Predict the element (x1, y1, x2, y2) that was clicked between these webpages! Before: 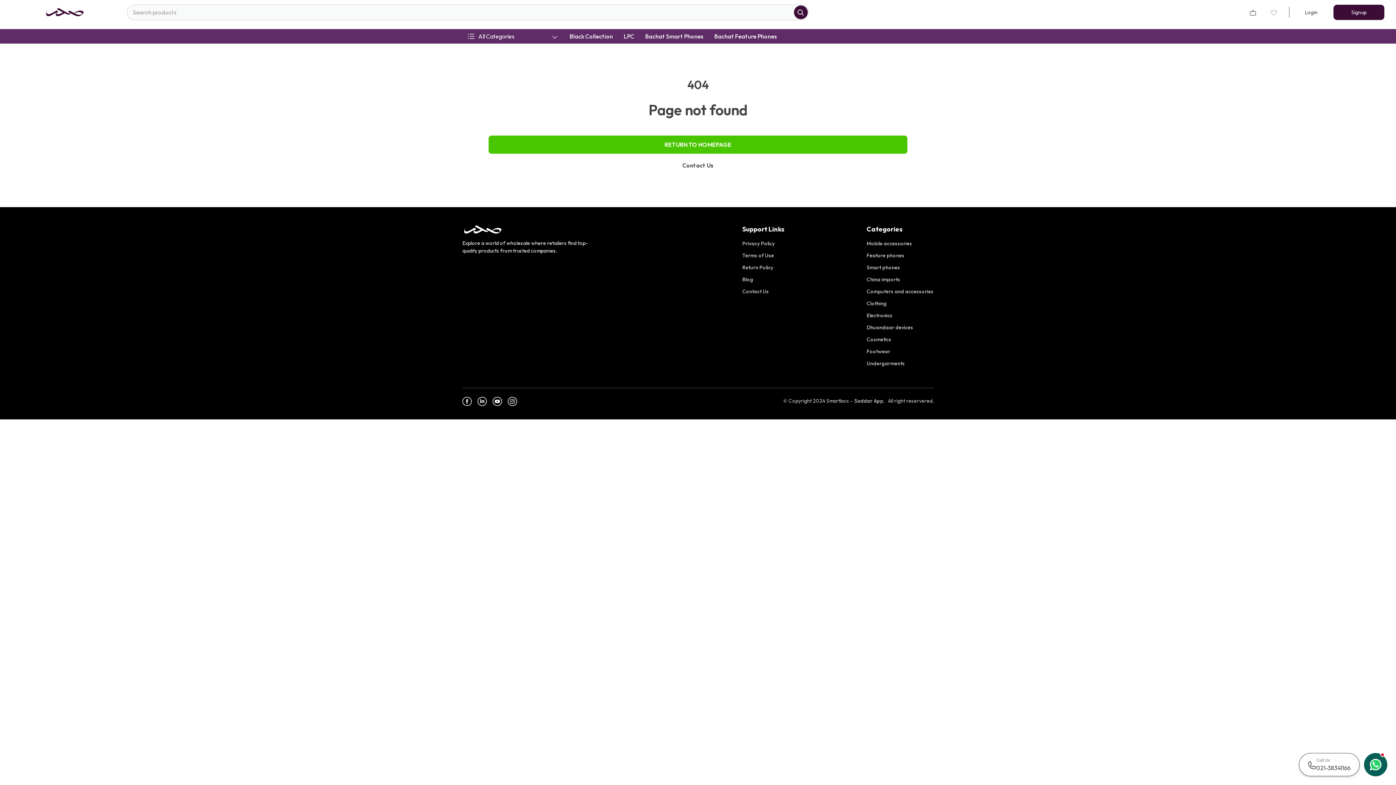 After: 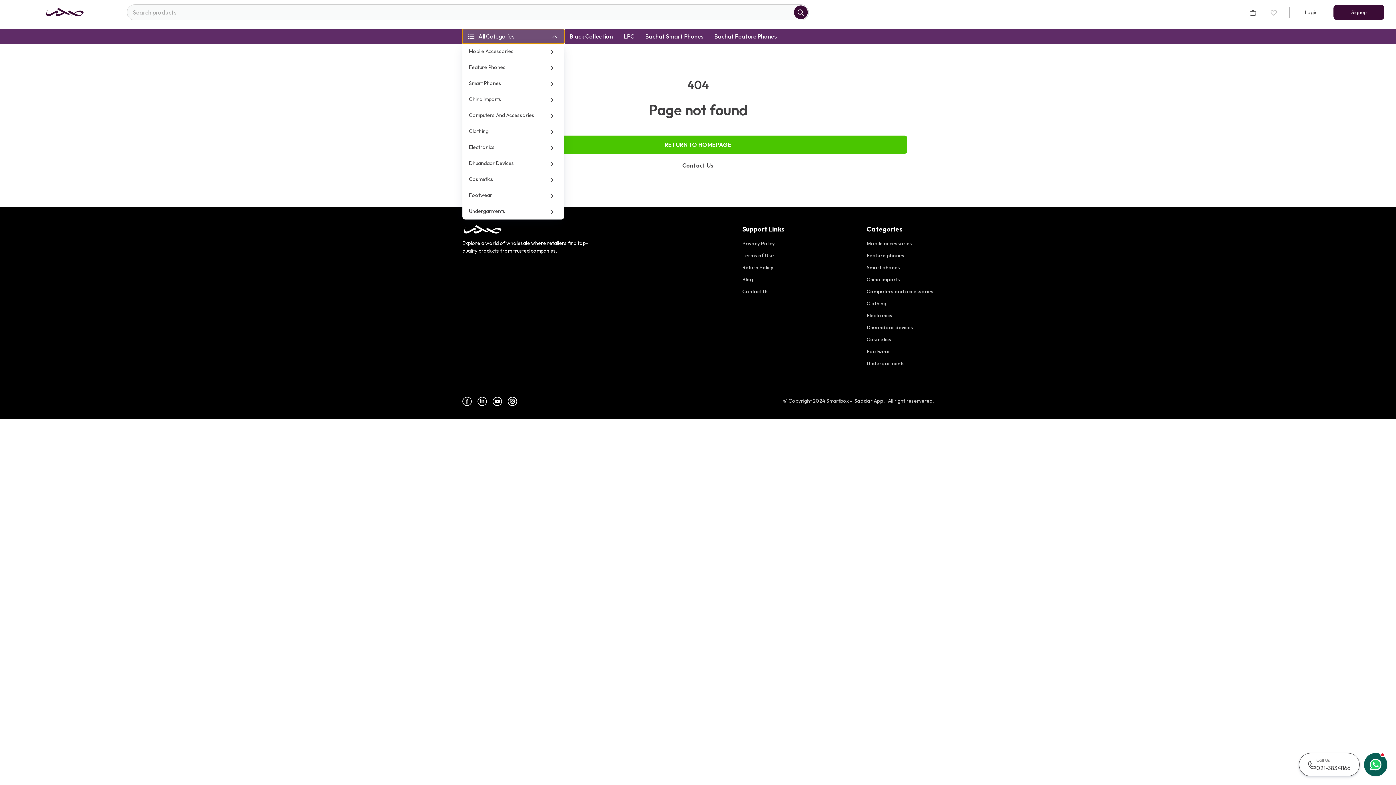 Action: bbox: (462, 29, 564, 43) label: All Categories